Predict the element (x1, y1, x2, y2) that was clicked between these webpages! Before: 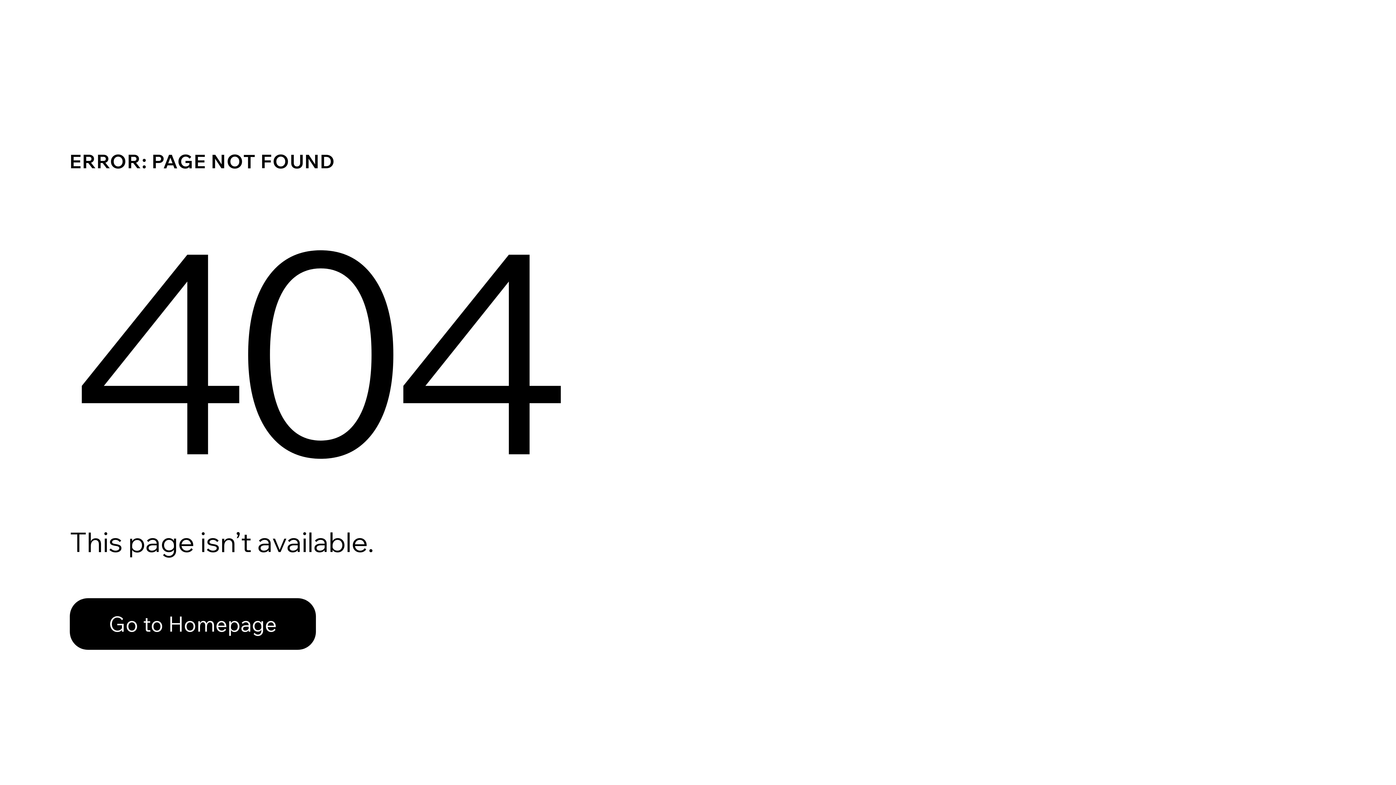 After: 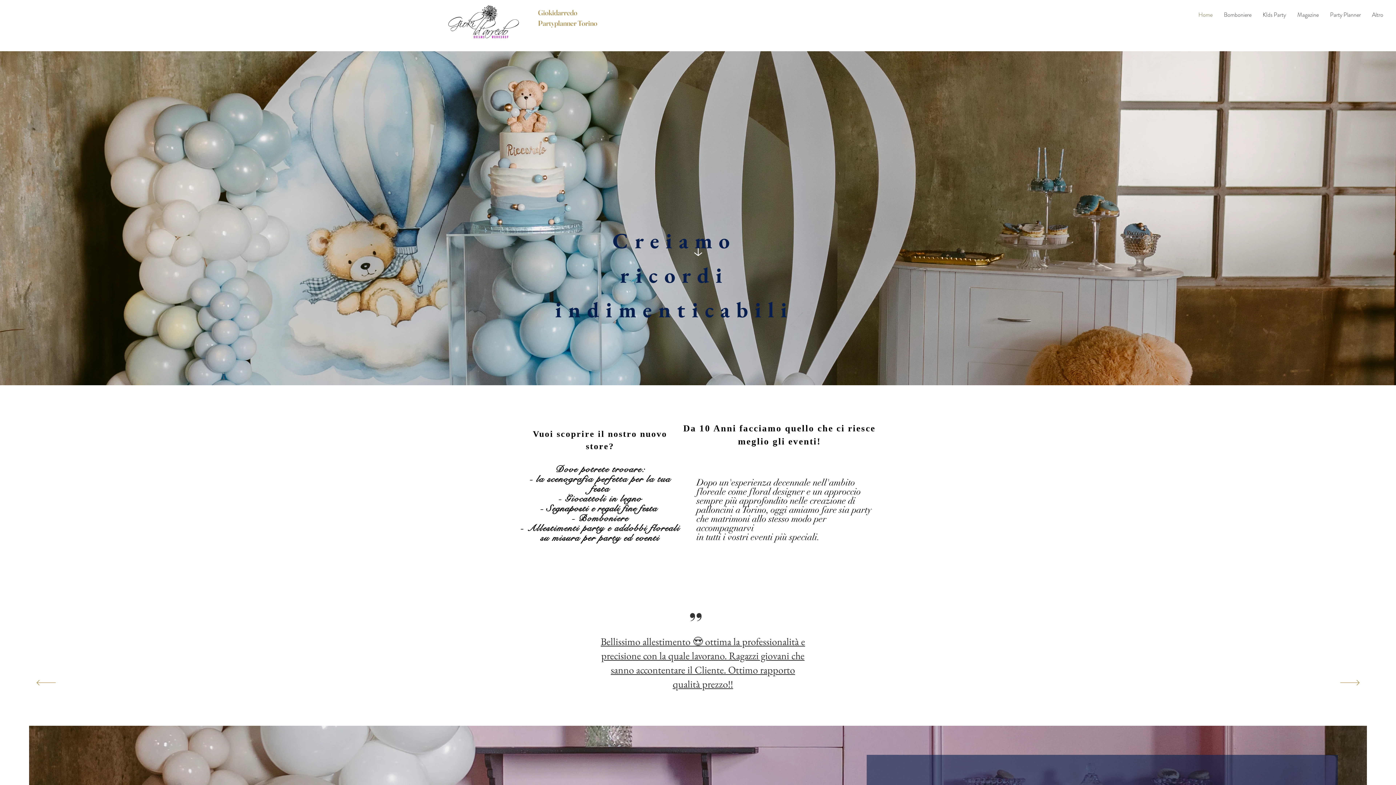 Action: bbox: (69, 598, 316, 650) label: Go to Homepage